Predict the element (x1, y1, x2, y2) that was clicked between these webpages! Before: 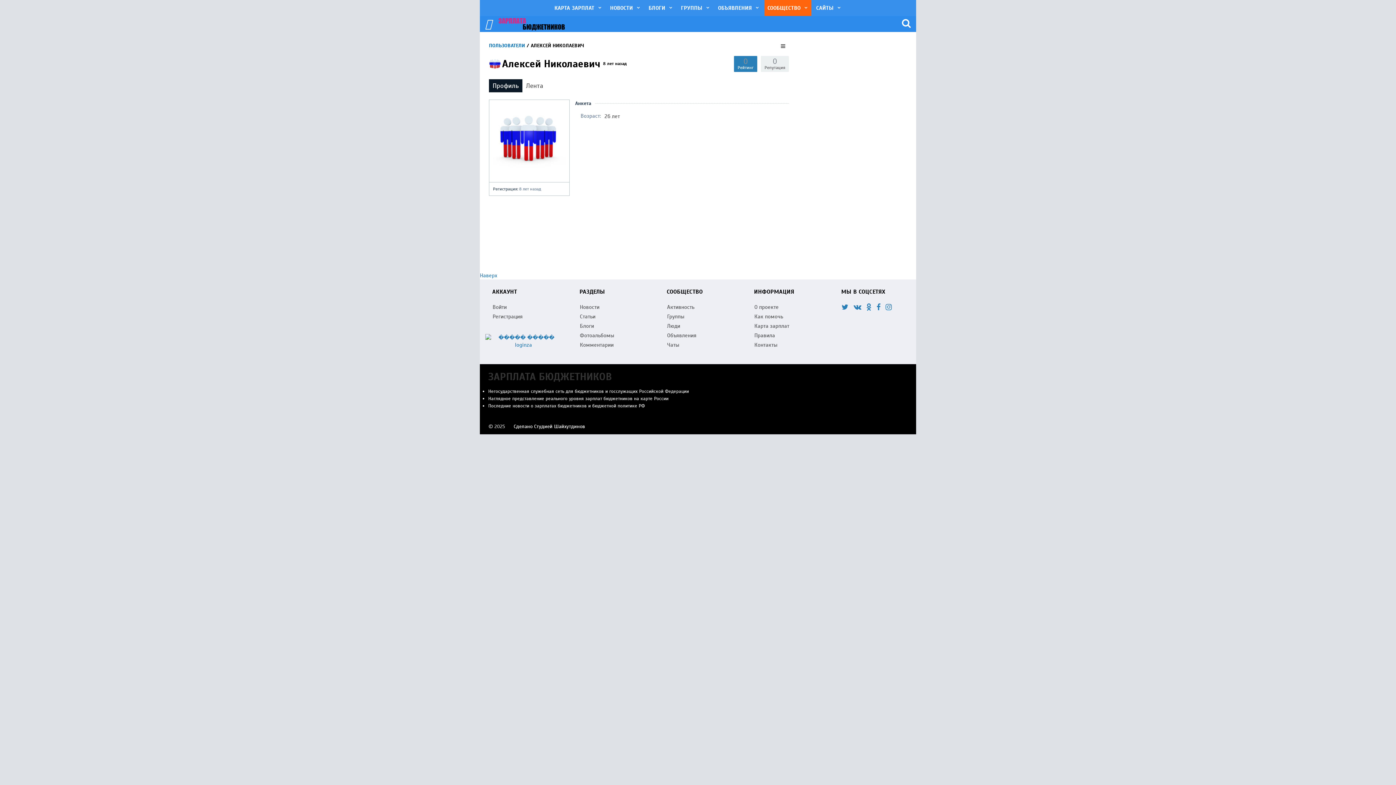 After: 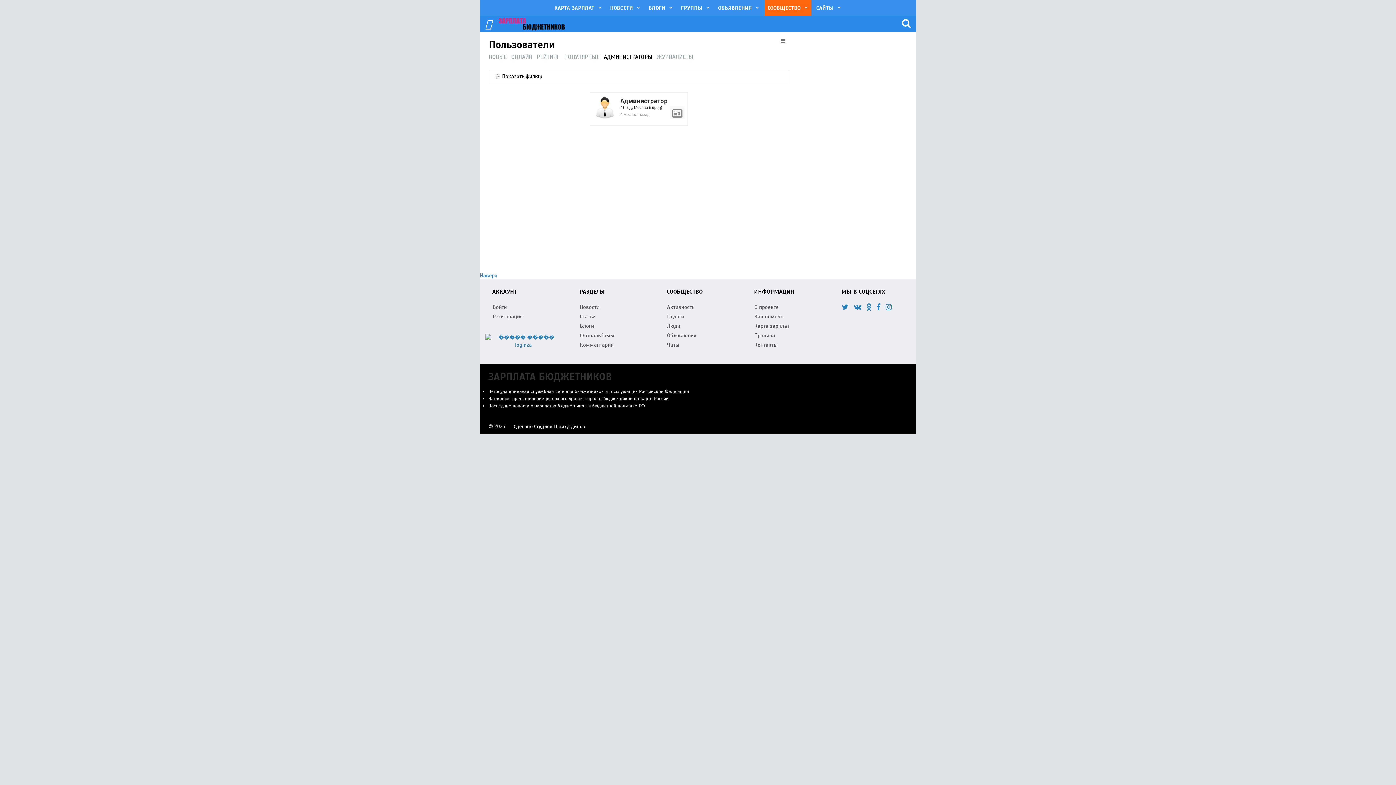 Action: bbox: (752, 340, 823, 349) label: Контакты